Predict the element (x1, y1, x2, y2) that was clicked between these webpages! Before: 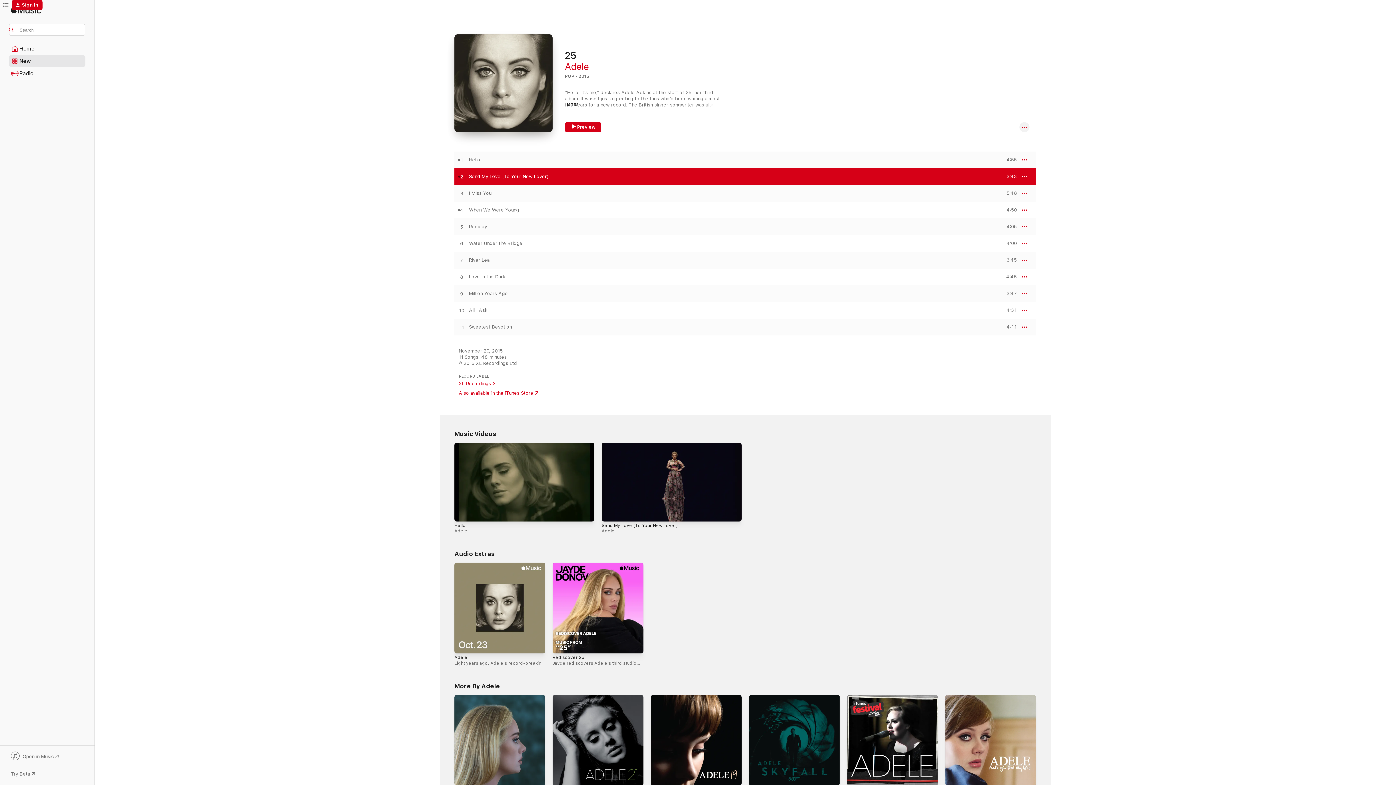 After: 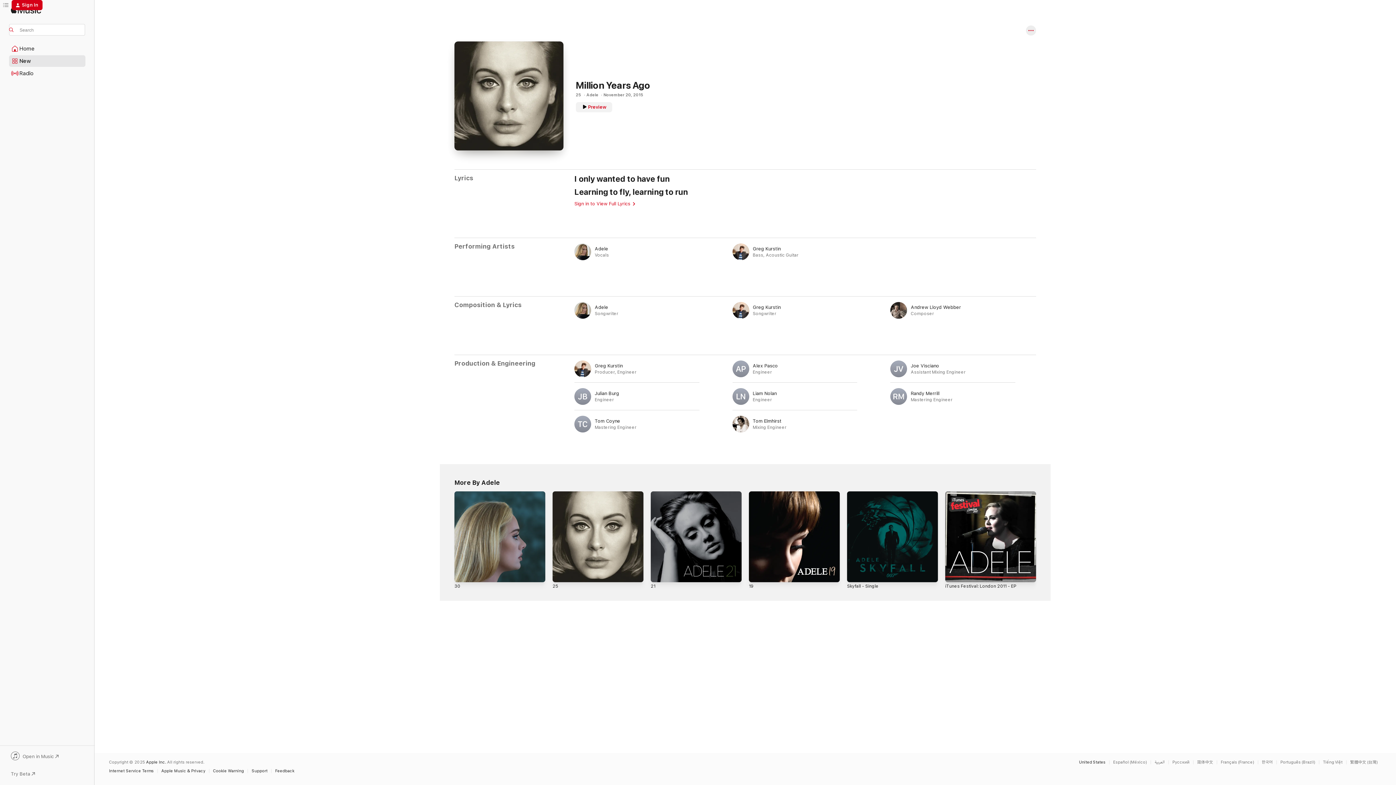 Action: bbox: (469, 290, 508, 296) label: Million Years Ago